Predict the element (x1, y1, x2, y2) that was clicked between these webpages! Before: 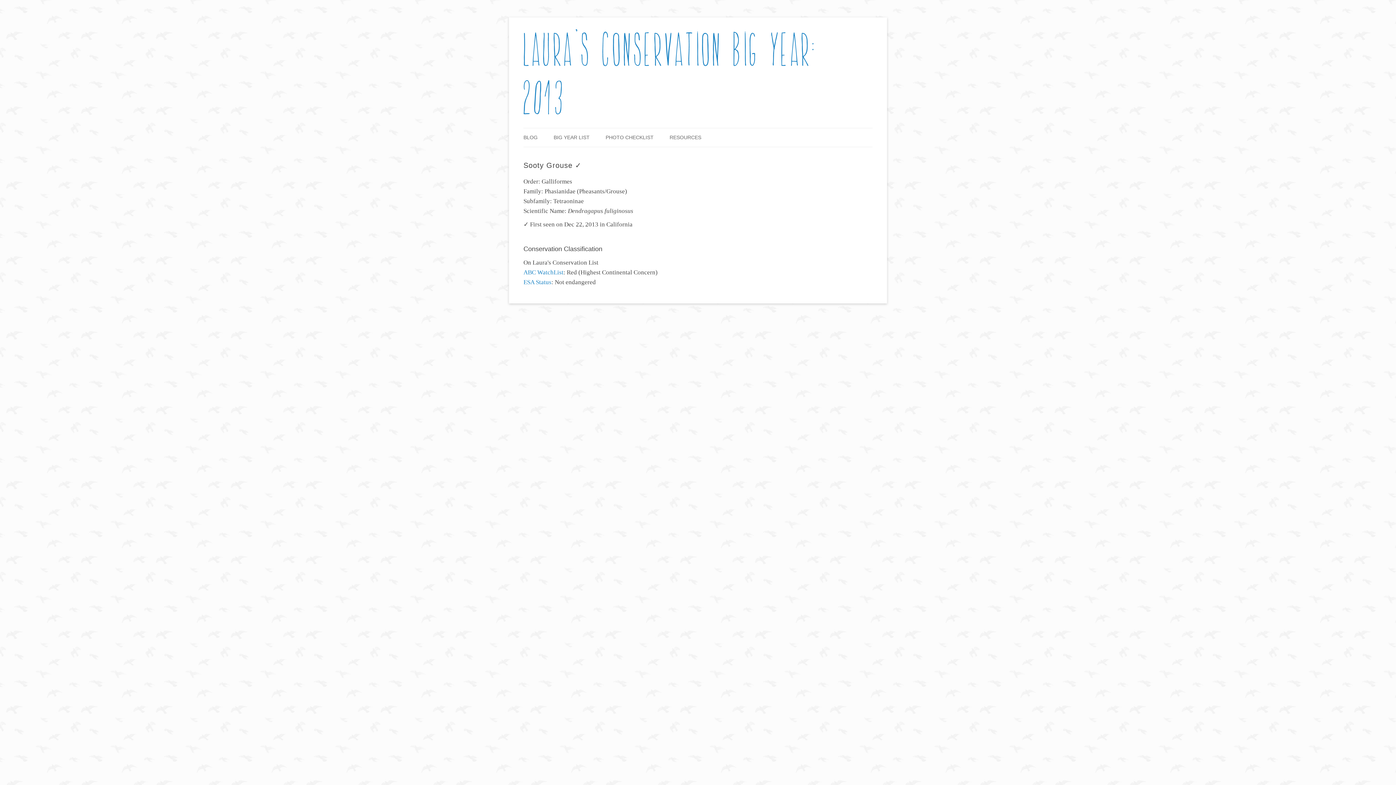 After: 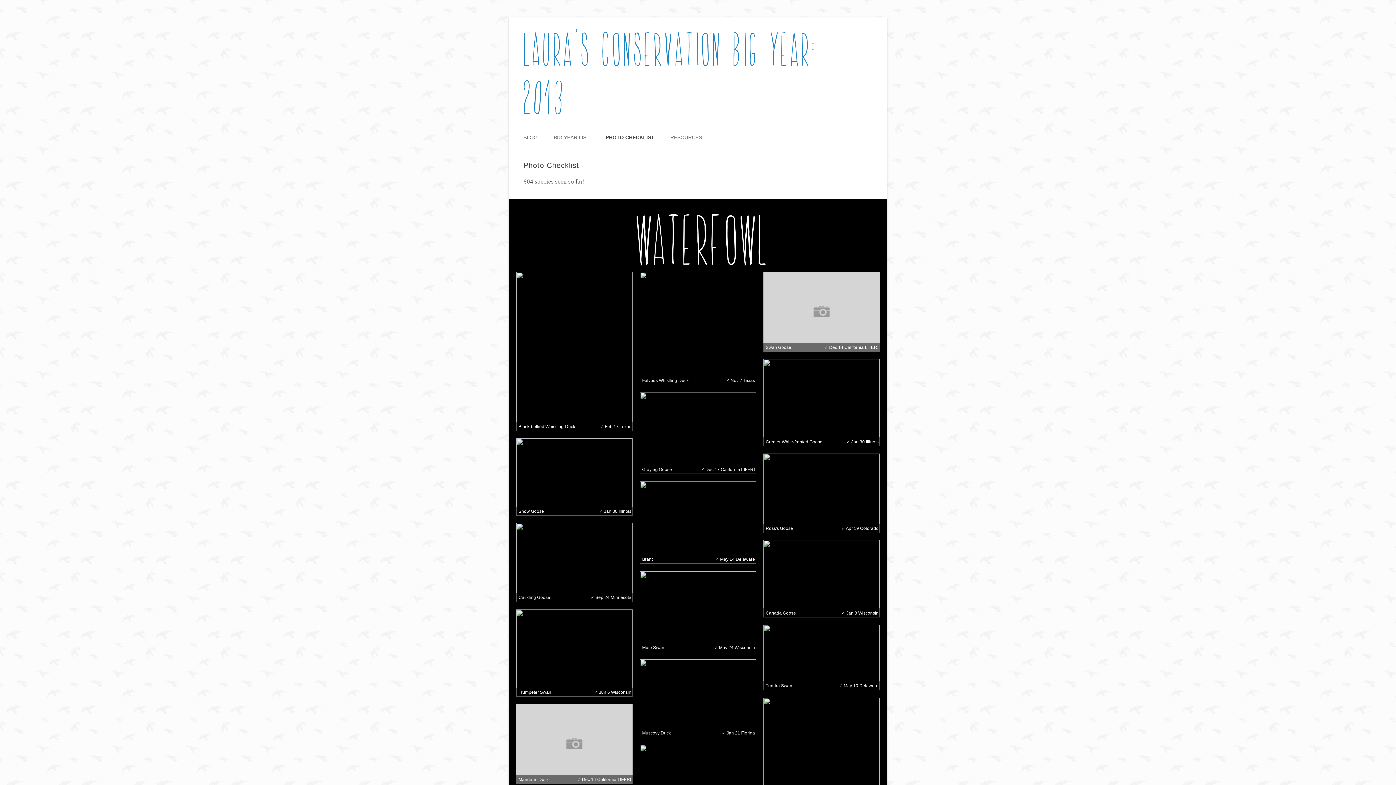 Action: label: PHOTO CHECKLIST bbox: (605, 128, 653, 146)